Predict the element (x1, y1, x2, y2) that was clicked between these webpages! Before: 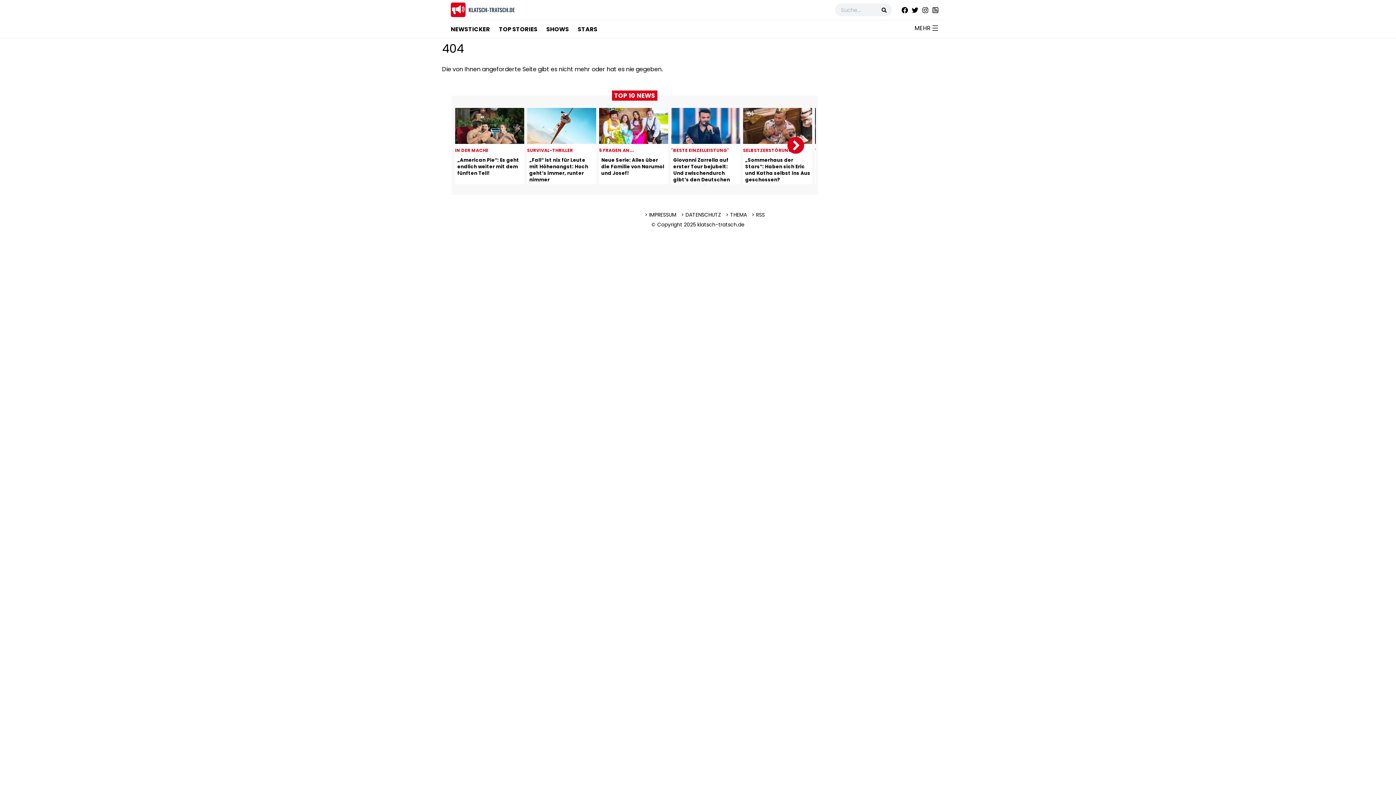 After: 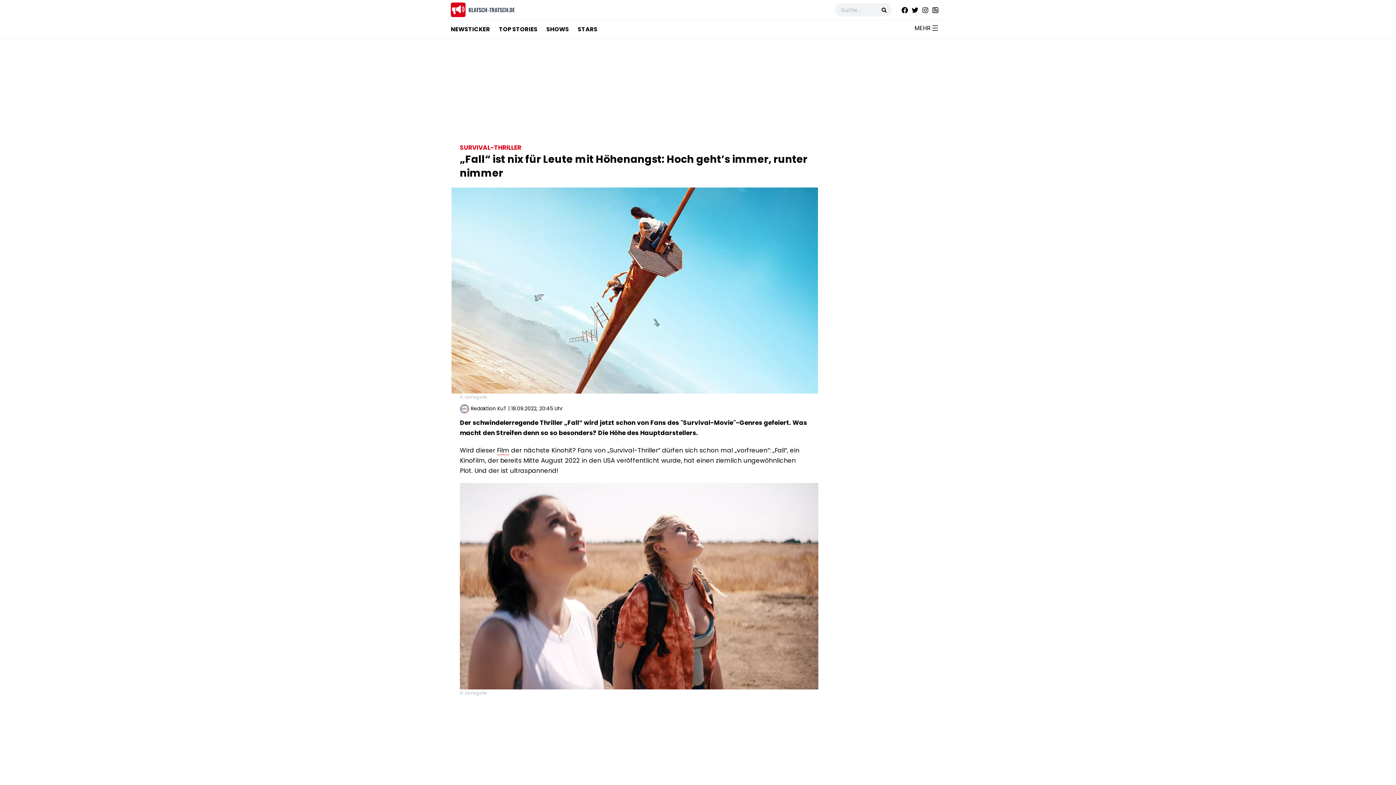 Action: label: SURVIVAL-THRILLER 
„Fall“ ist nix für Leute mit Höhenangst: Hoch geht’s immer, runter nimmer bbox: (527, 108, 596, 184)